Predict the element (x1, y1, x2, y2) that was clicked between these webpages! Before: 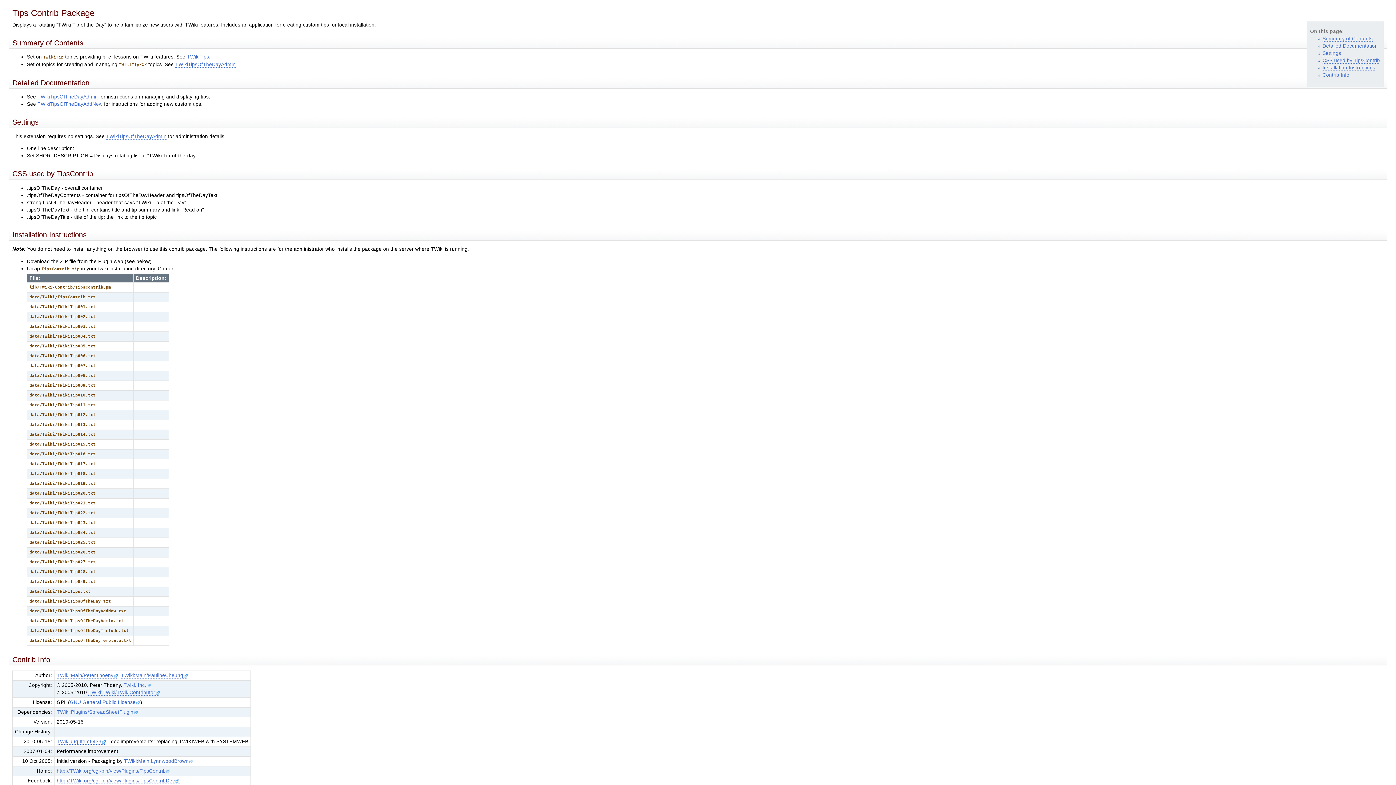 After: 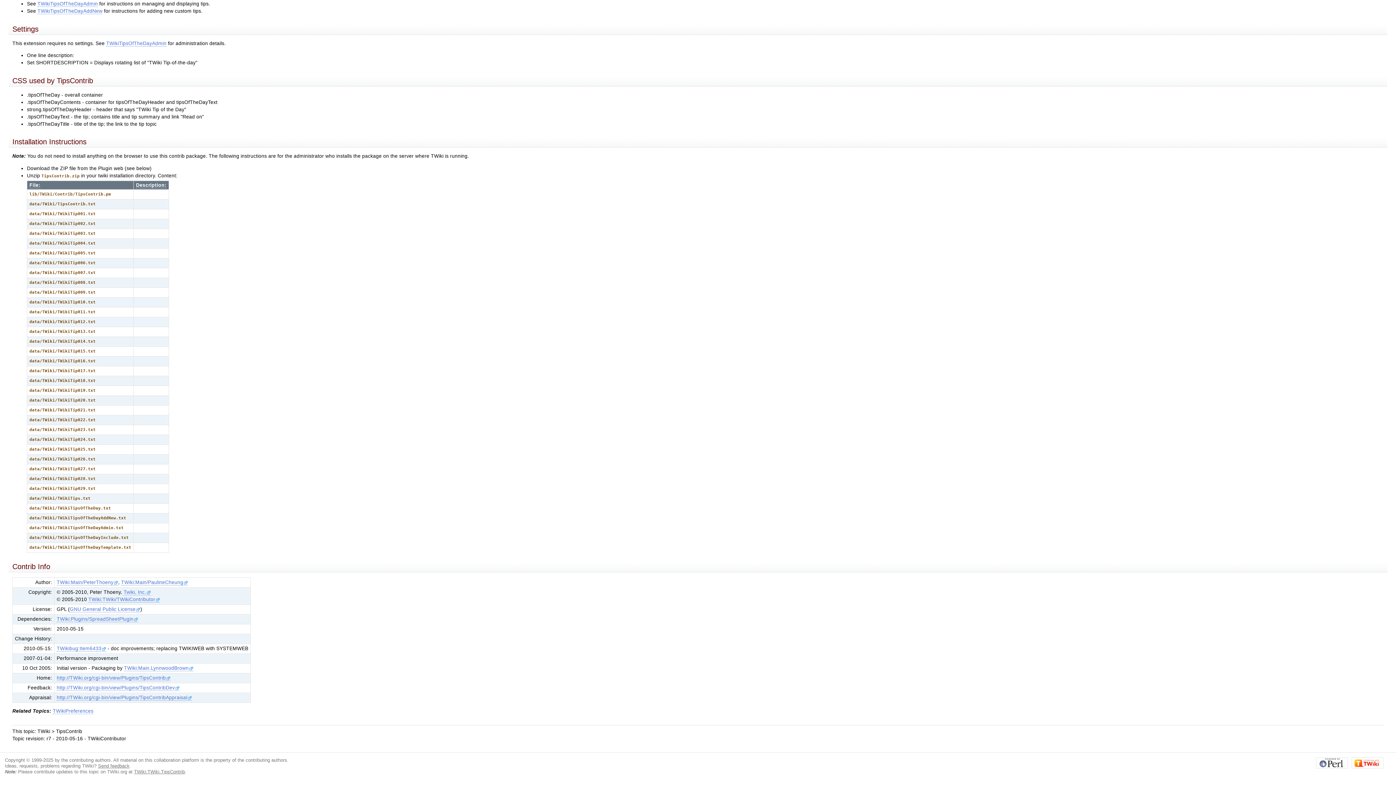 Action: bbox: (1322, 64, 1375, 70) label: Installation Instructions